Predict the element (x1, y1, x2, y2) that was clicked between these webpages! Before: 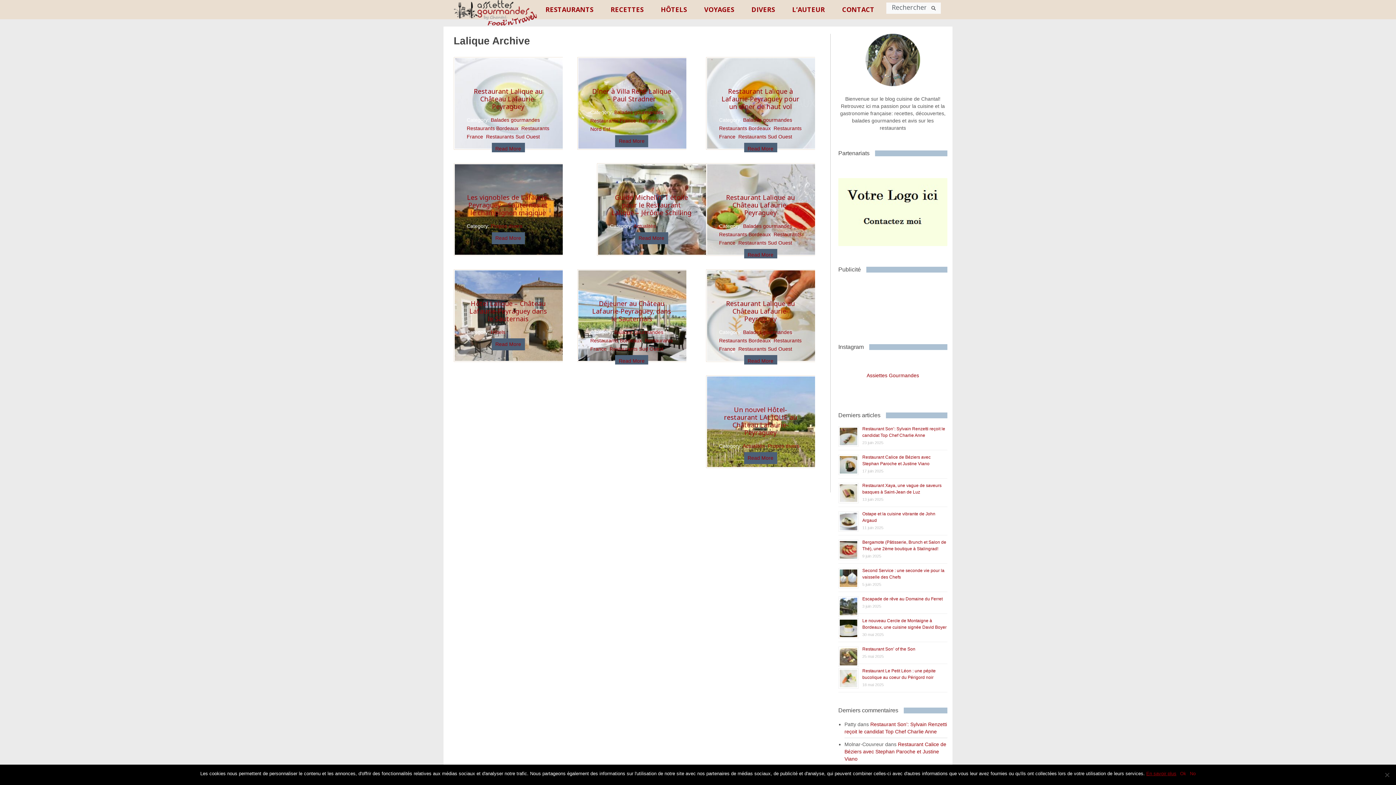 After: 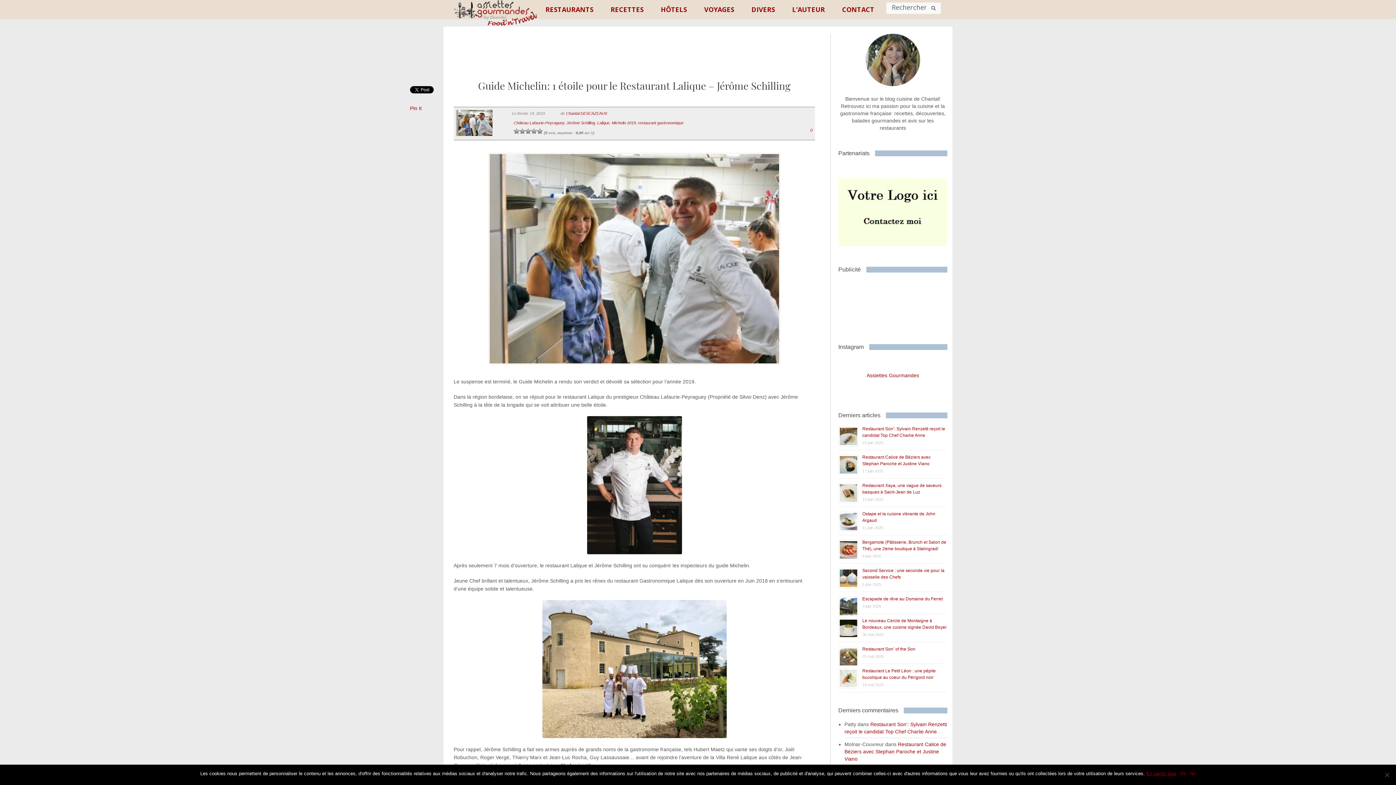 Action: label: Guide Michelin: 1 étoile pour le Restaurant Lalique – Jérôme Schilling bbox: (611, 192, 691, 216)